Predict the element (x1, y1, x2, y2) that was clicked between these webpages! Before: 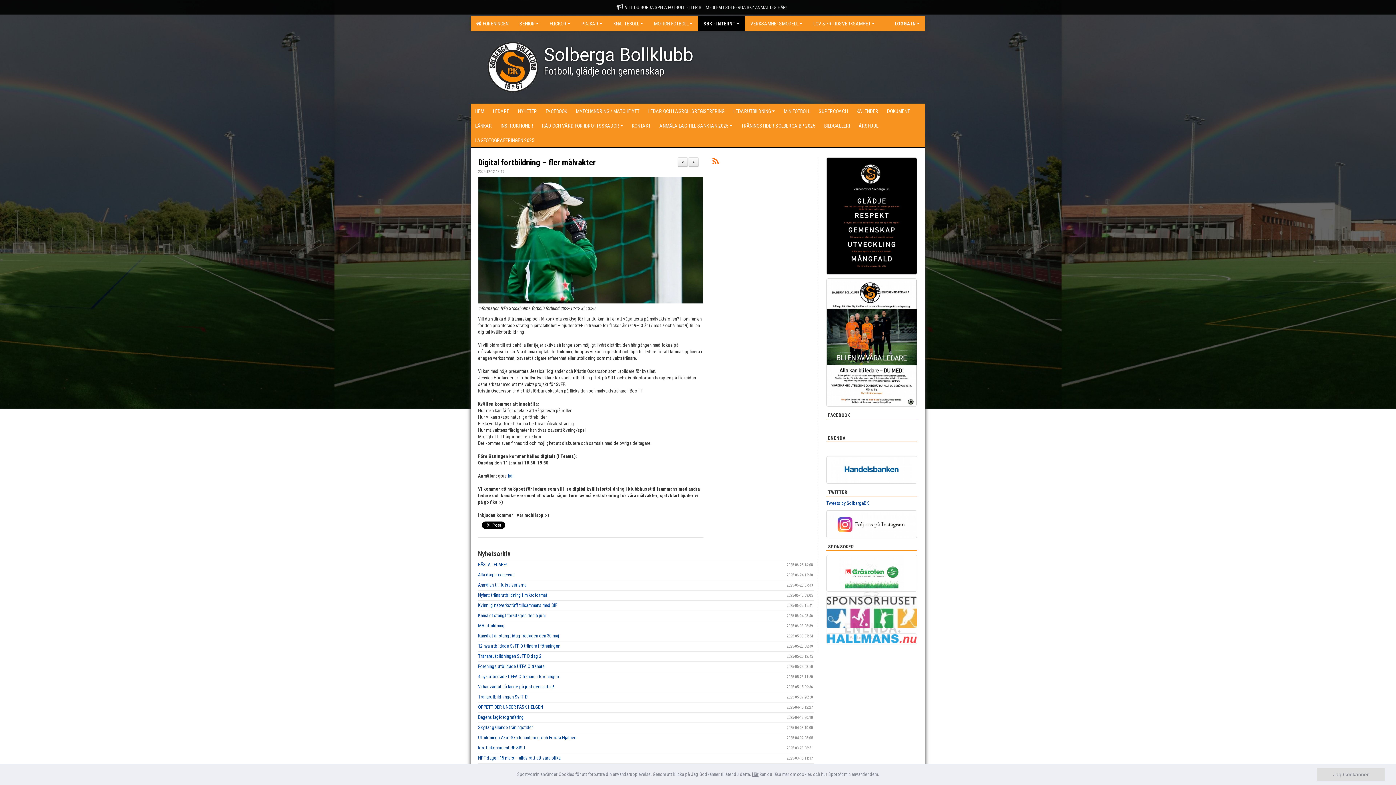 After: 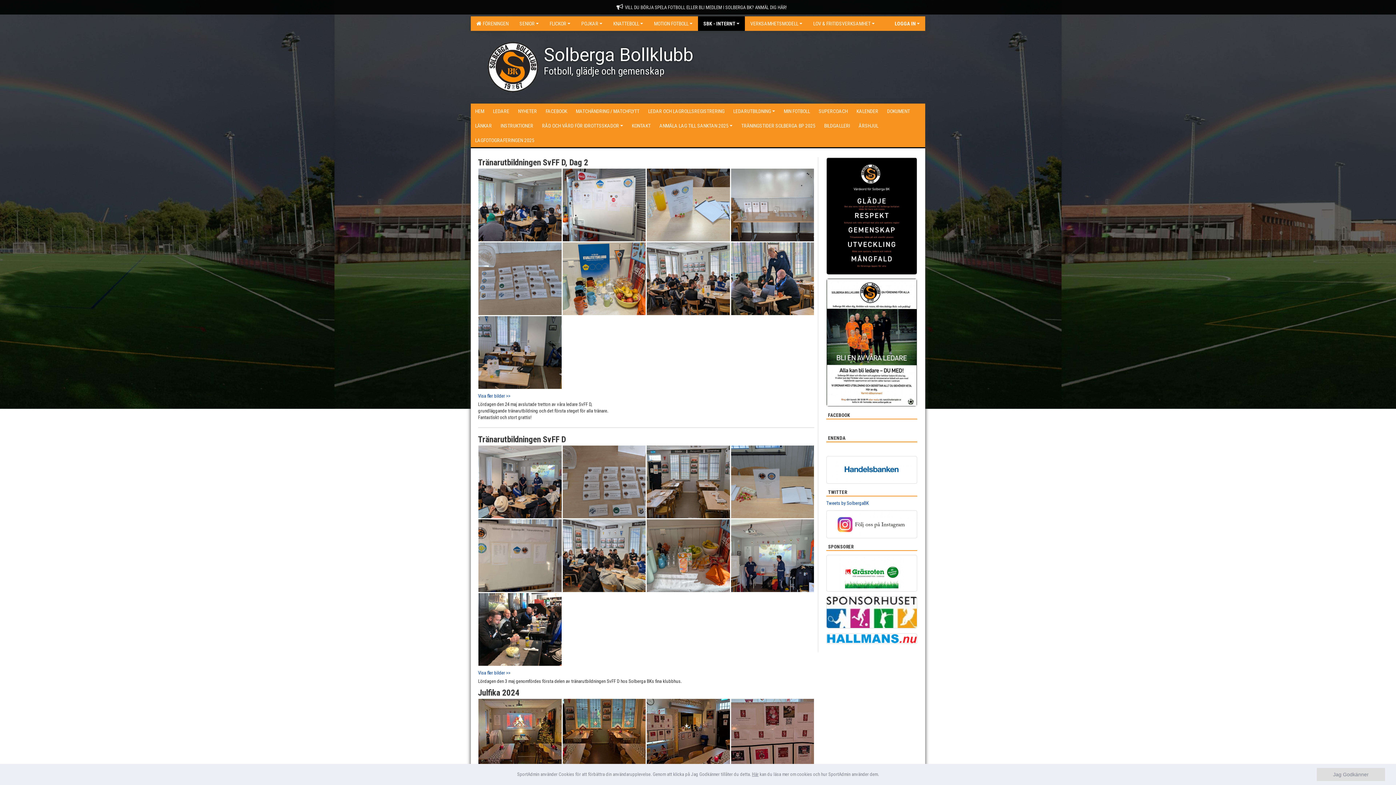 Action: bbox: (820, 118, 854, 132) label: BILDGALLERI